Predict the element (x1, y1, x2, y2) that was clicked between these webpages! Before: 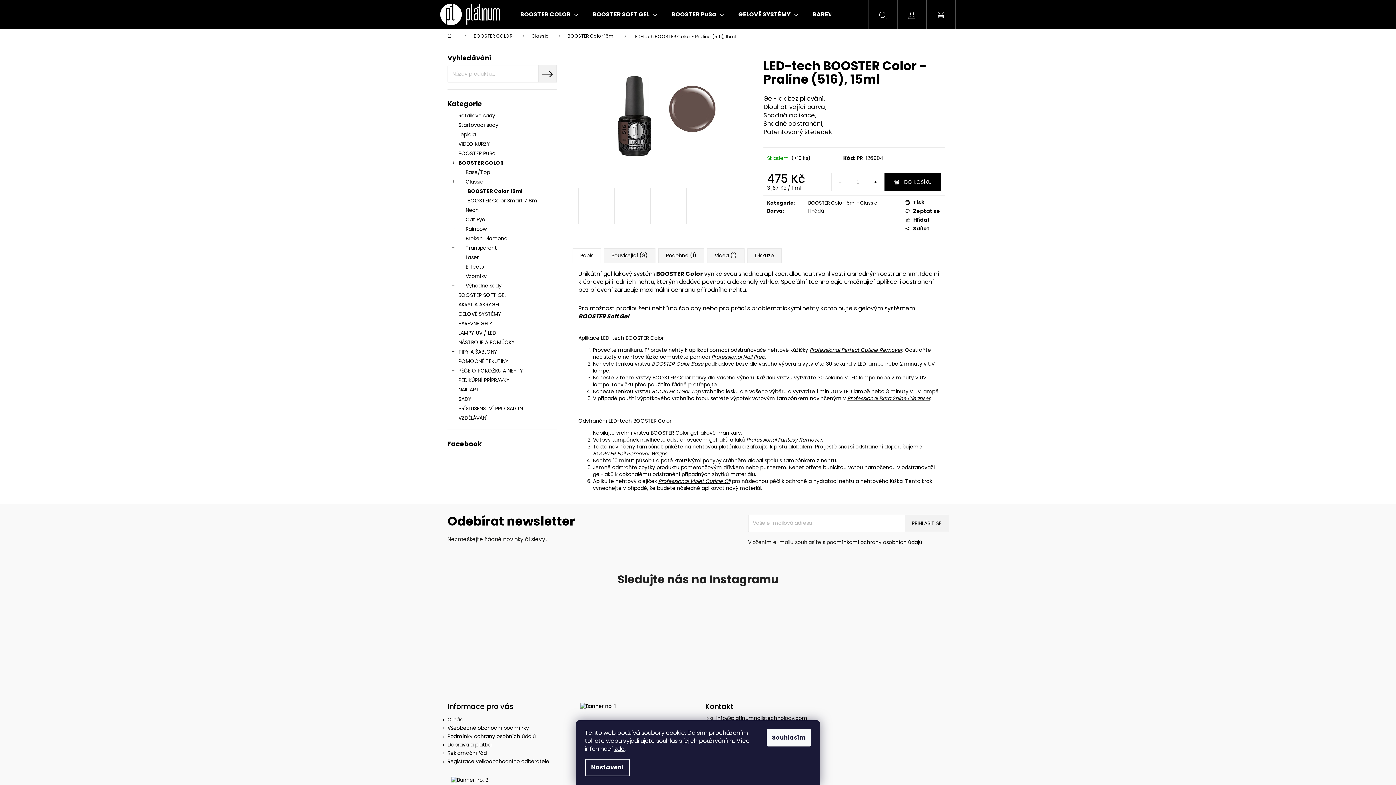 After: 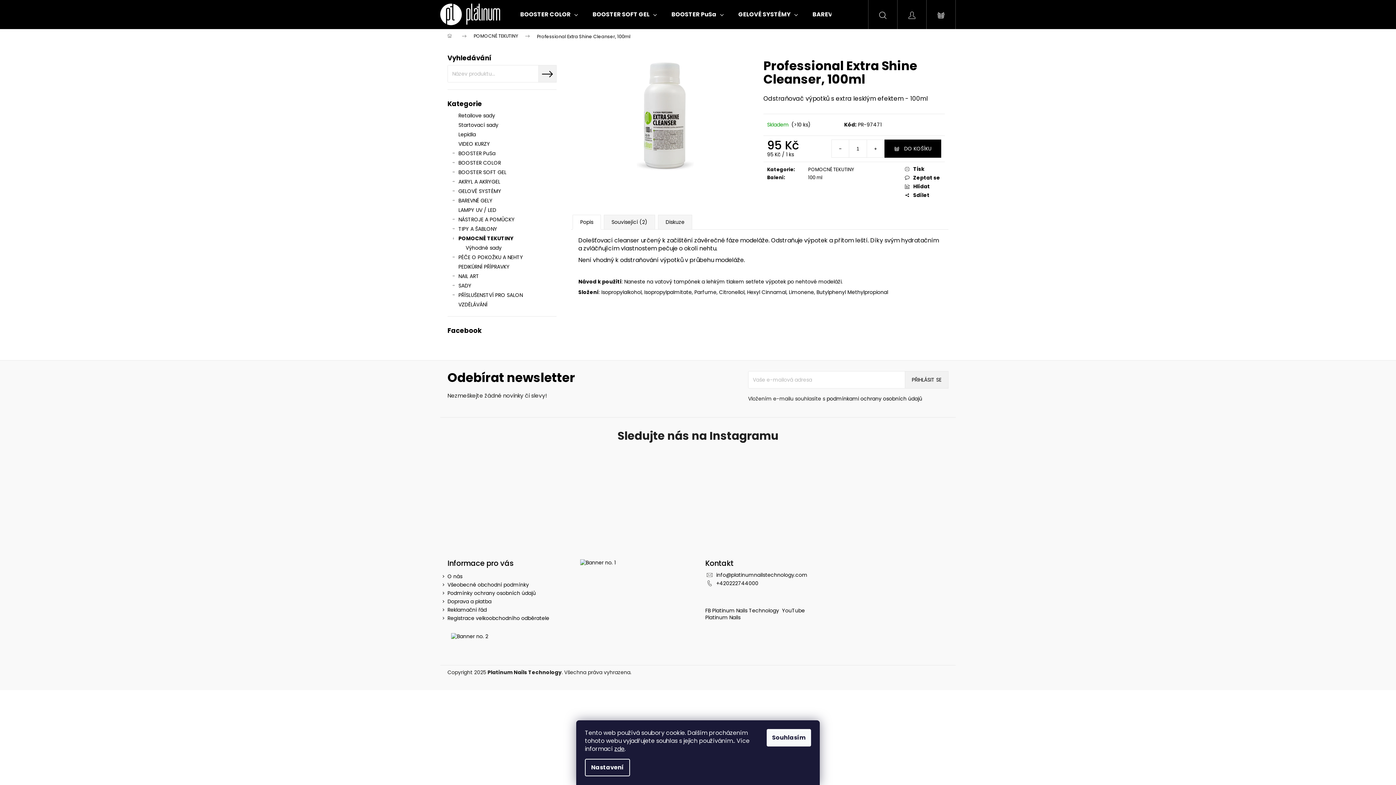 Action: bbox: (847, 394, 930, 402) label: Professional Extra Shine Cleanser